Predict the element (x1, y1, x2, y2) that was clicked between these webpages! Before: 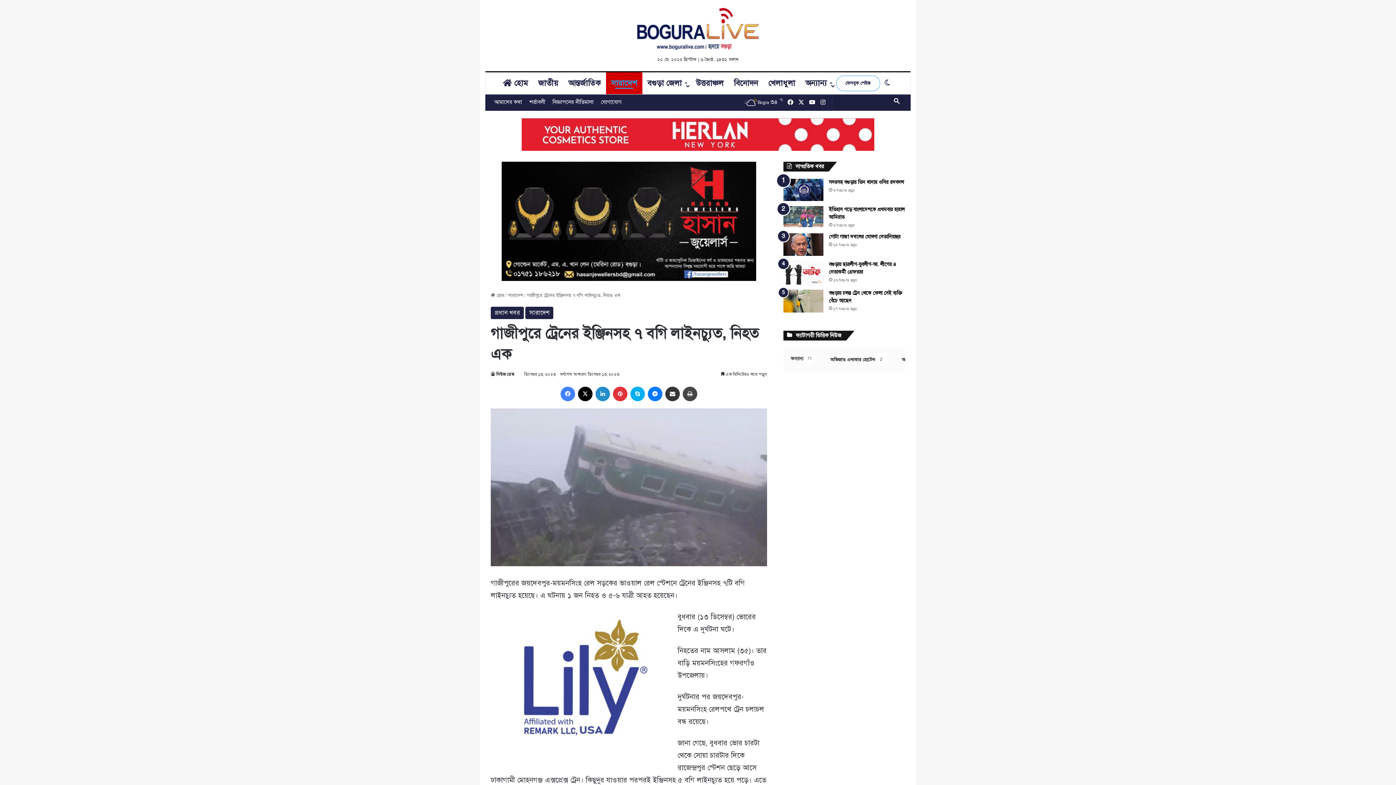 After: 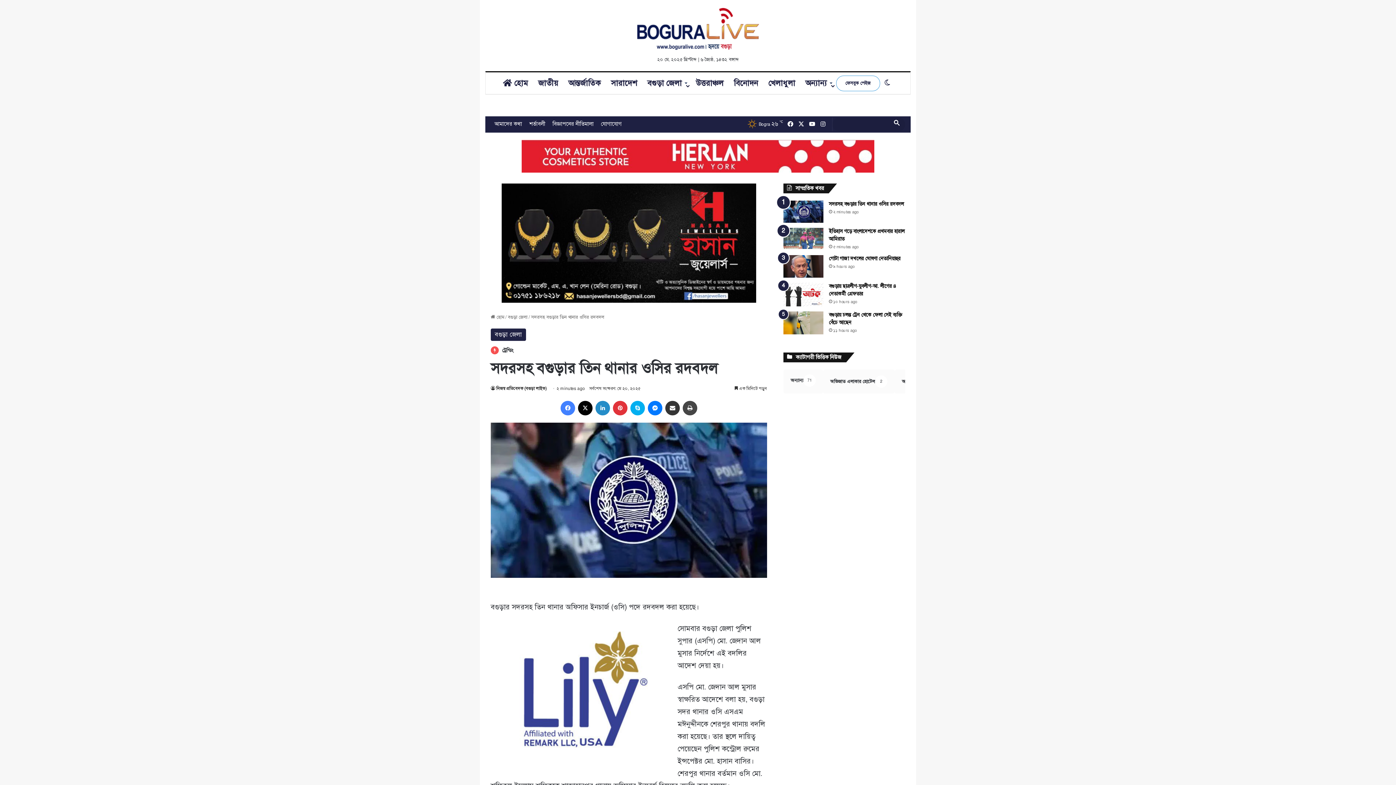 Action: bbox: (829, 179, 904, 185) label: সদরসহ বগুড়ার তিন থানার ওসির রদবদল